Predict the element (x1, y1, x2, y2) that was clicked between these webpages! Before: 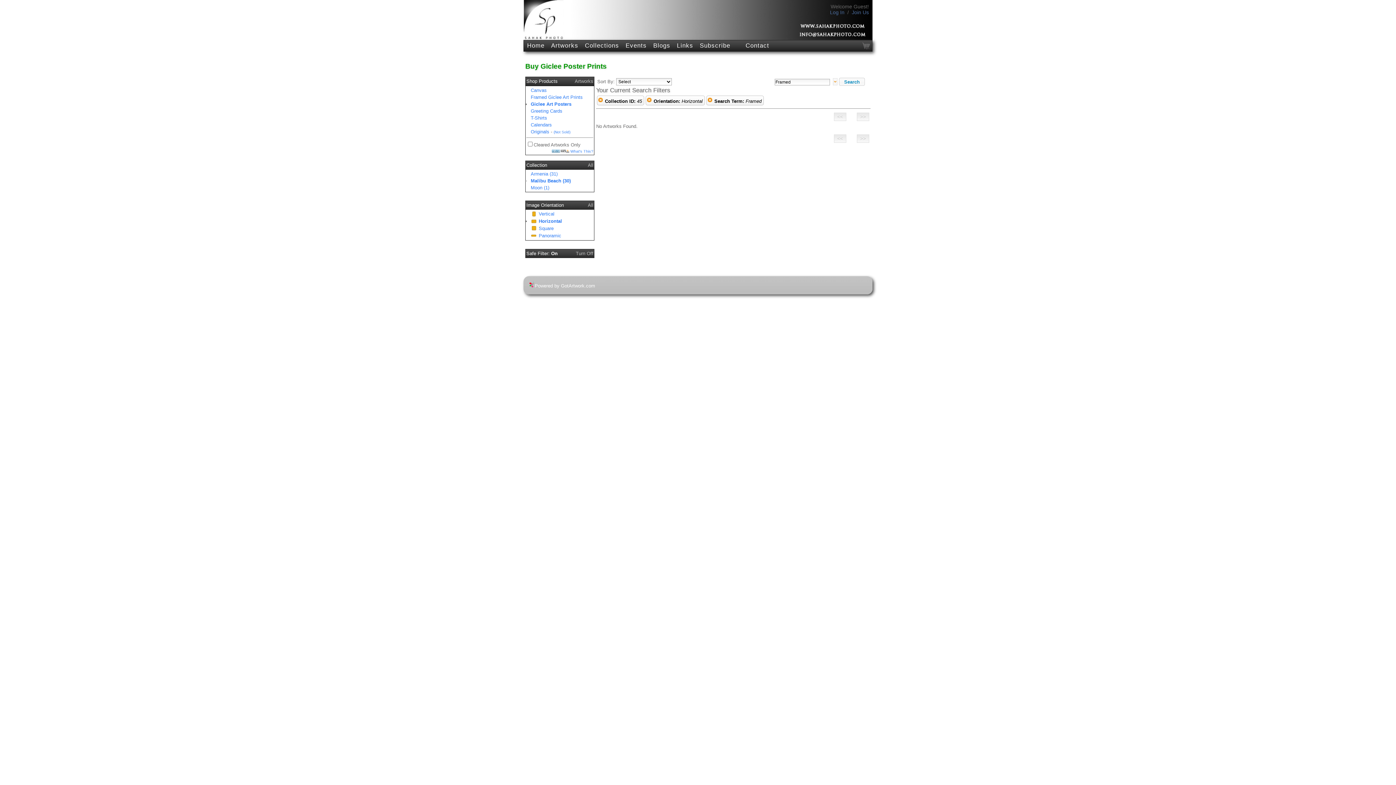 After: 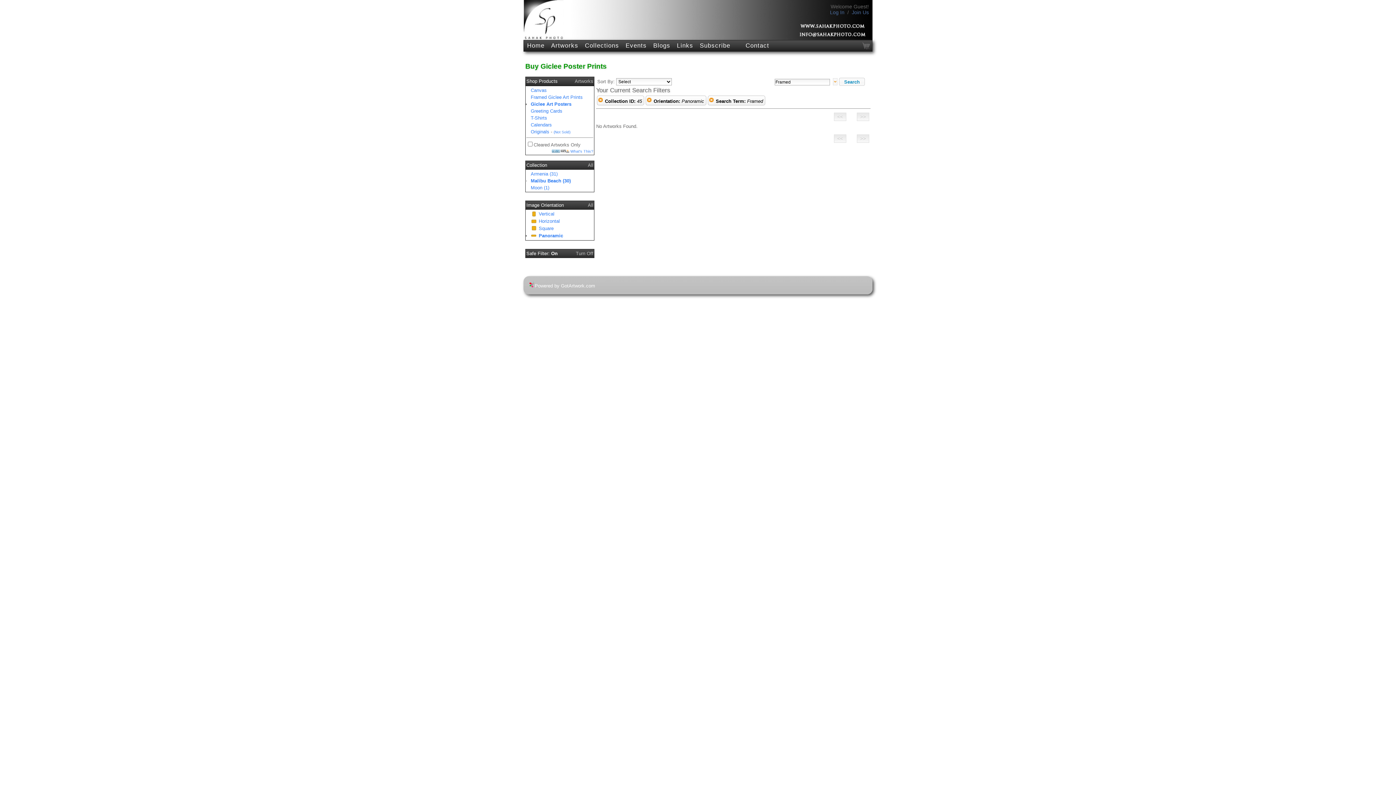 Action: bbox: (538, 233, 561, 238) label: Panoramic